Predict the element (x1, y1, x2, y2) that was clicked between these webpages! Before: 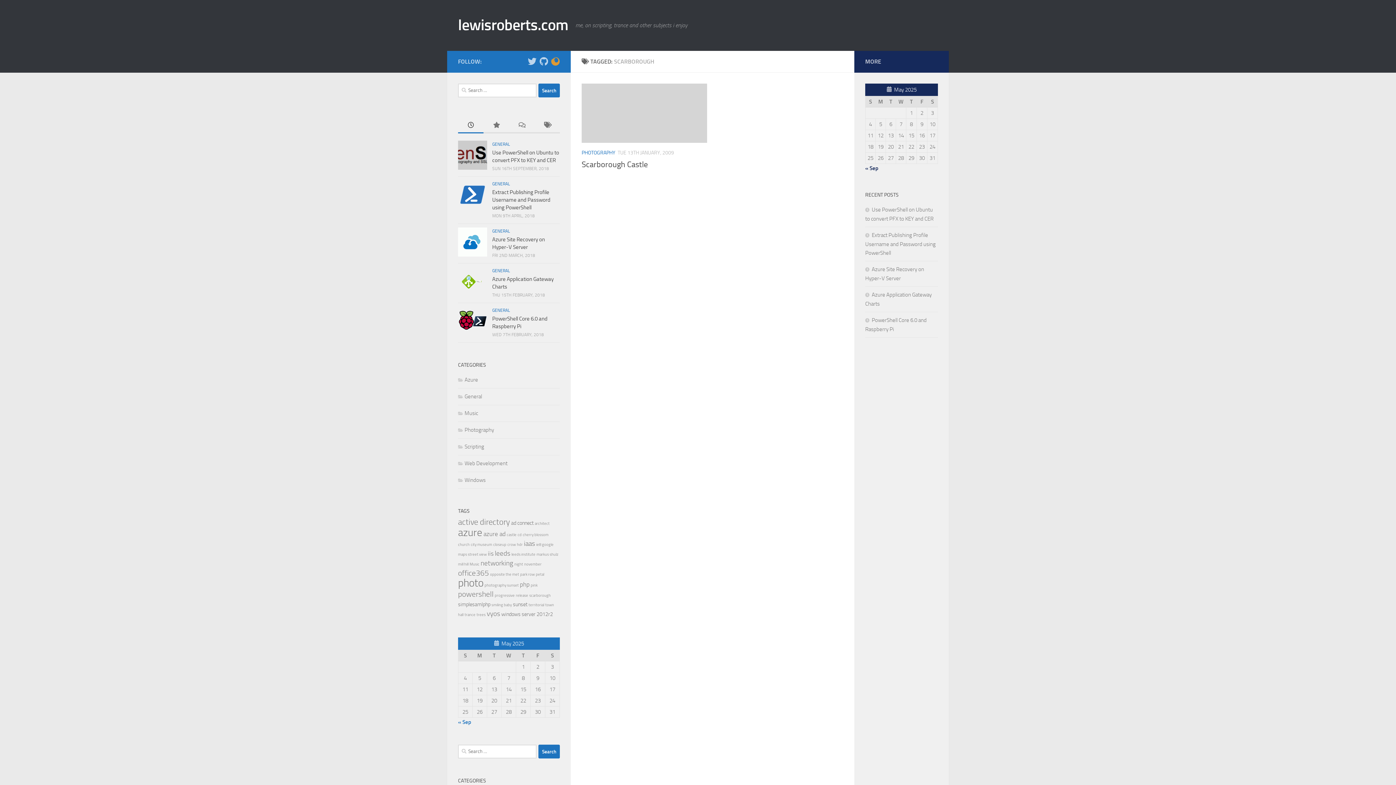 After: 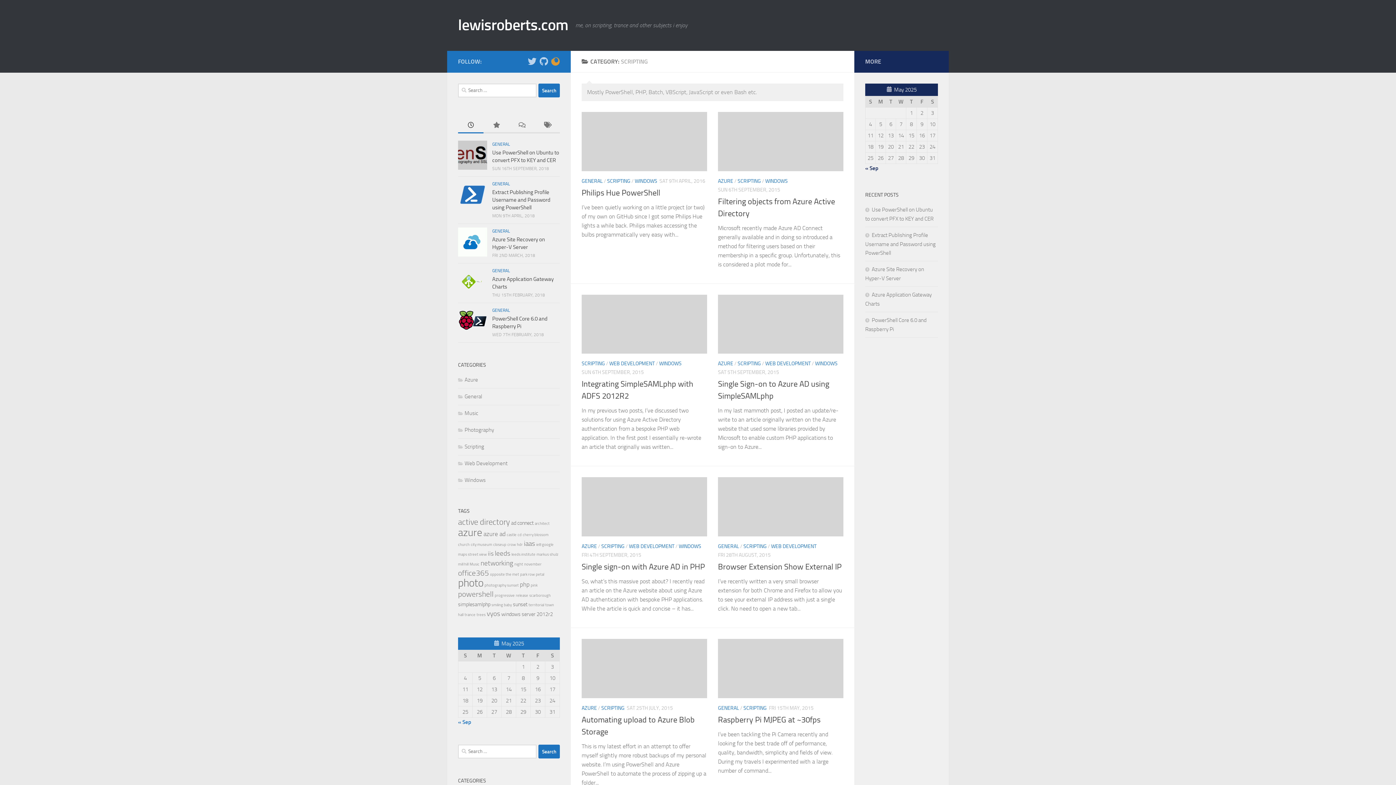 Action: label: Scripting bbox: (458, 443, 484, 450)